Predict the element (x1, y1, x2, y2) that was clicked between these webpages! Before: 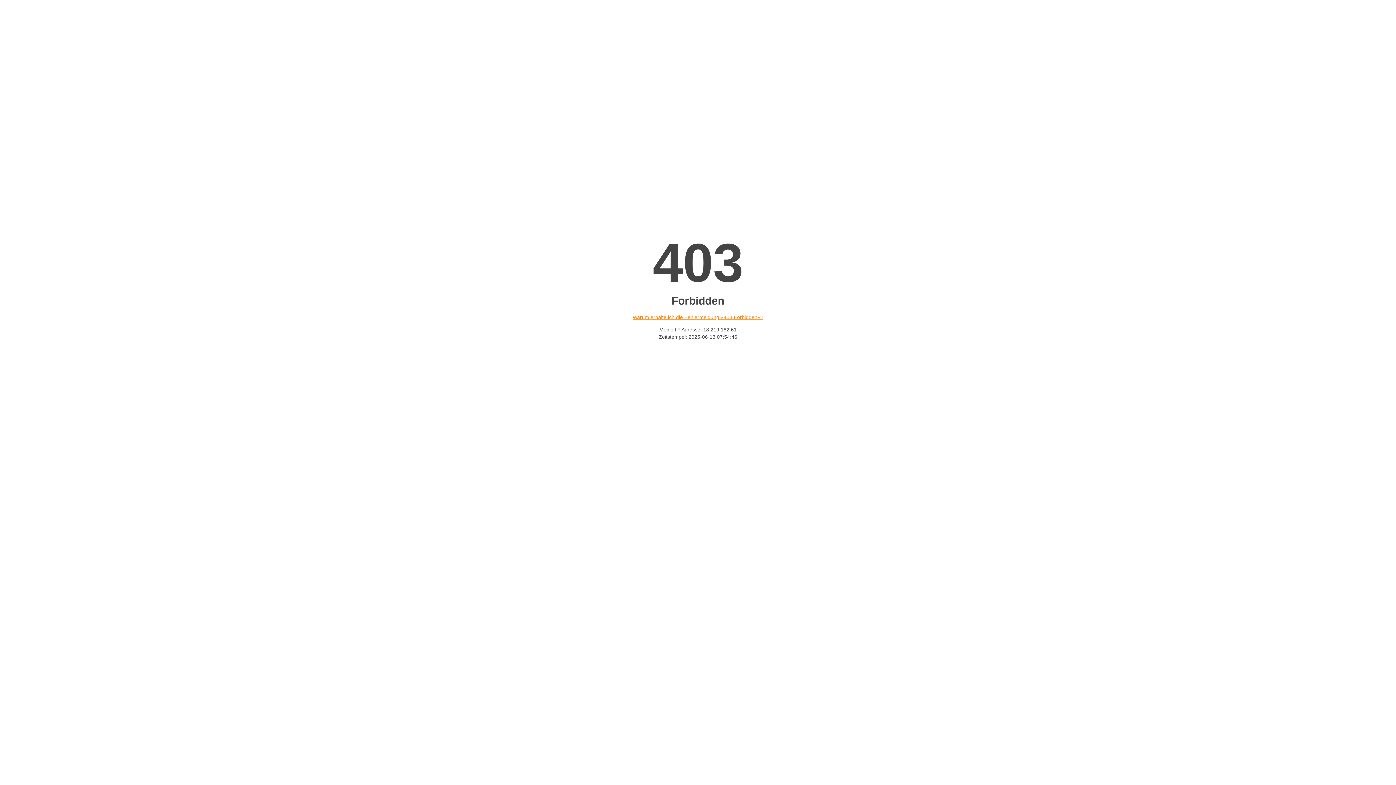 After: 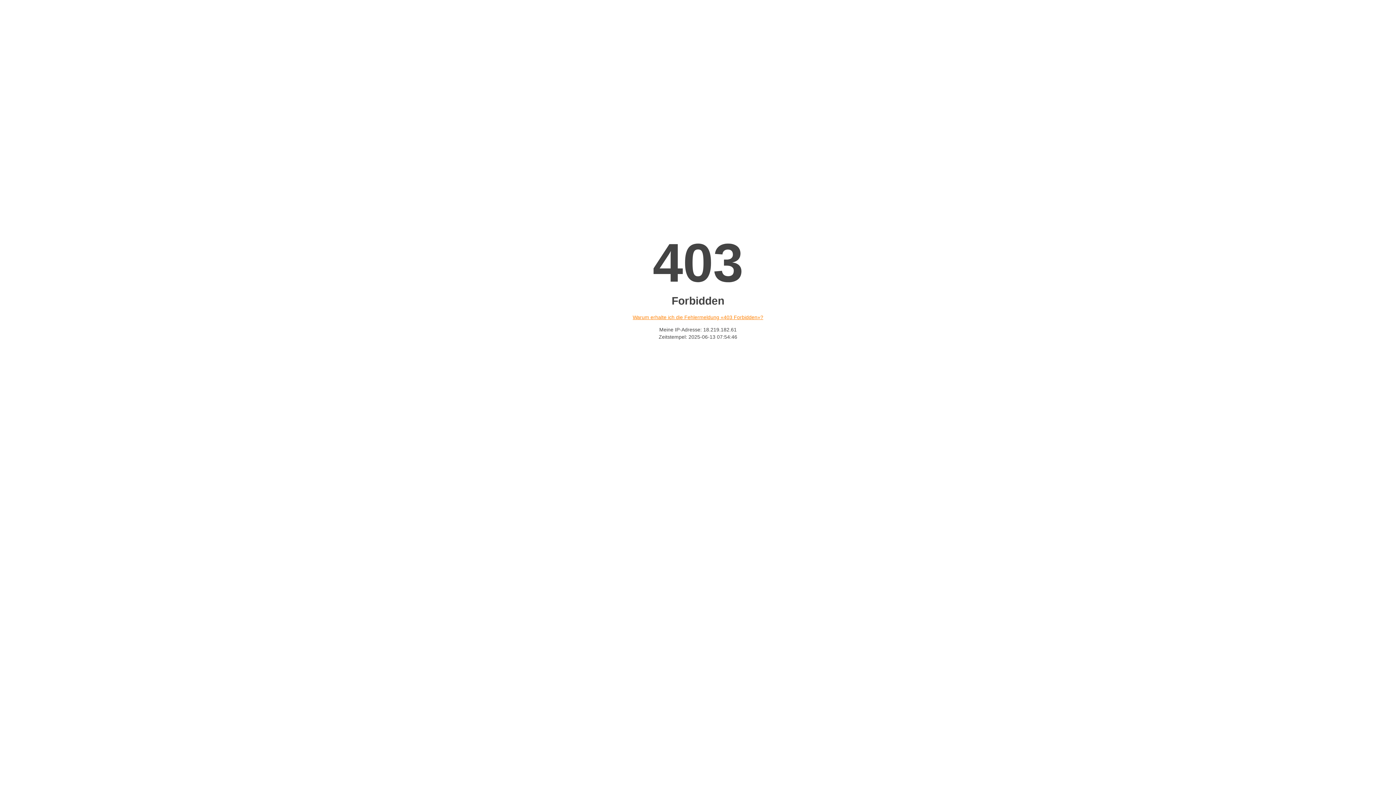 Action: label: Warum erhalte ich die Fehlermeldung «403 Forbidden»? bbox: (632, 314, 763, 320)